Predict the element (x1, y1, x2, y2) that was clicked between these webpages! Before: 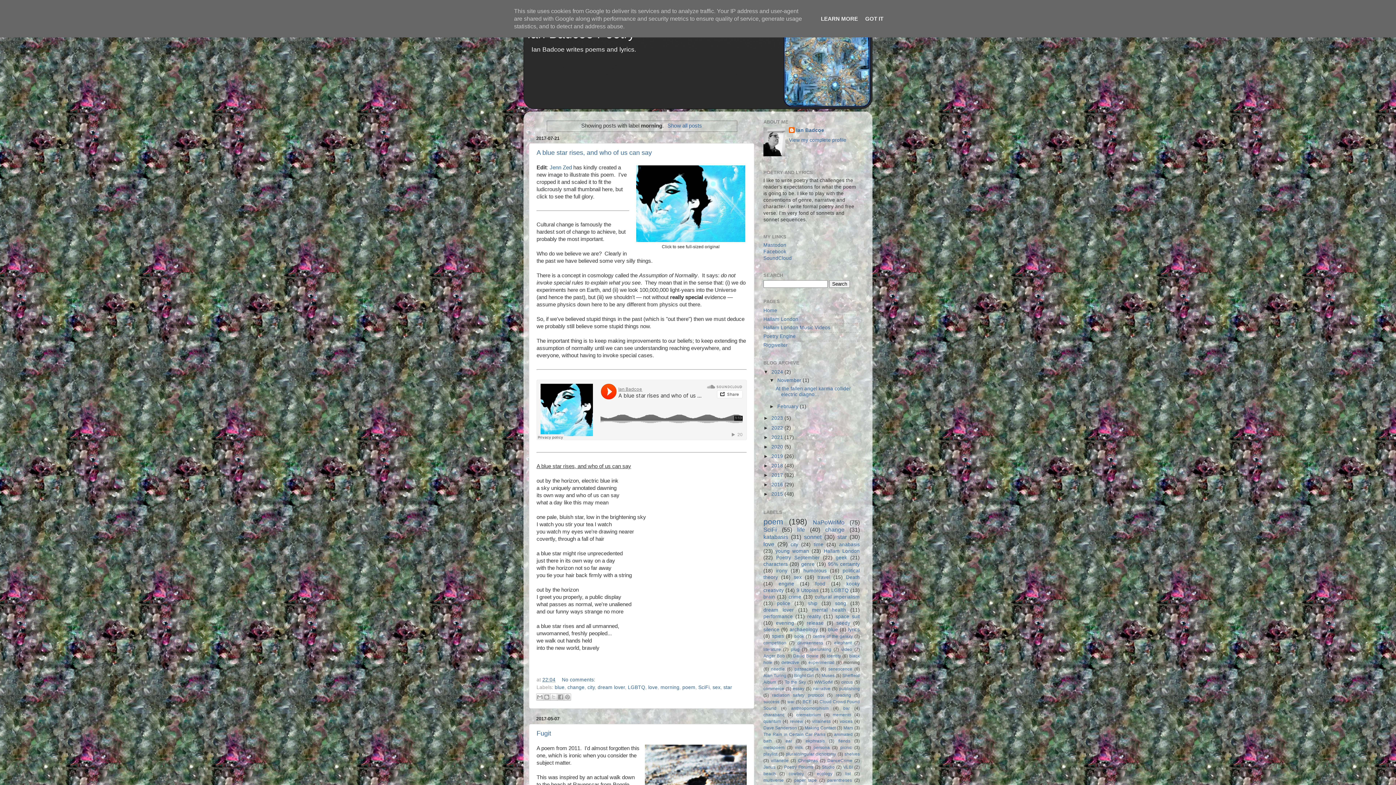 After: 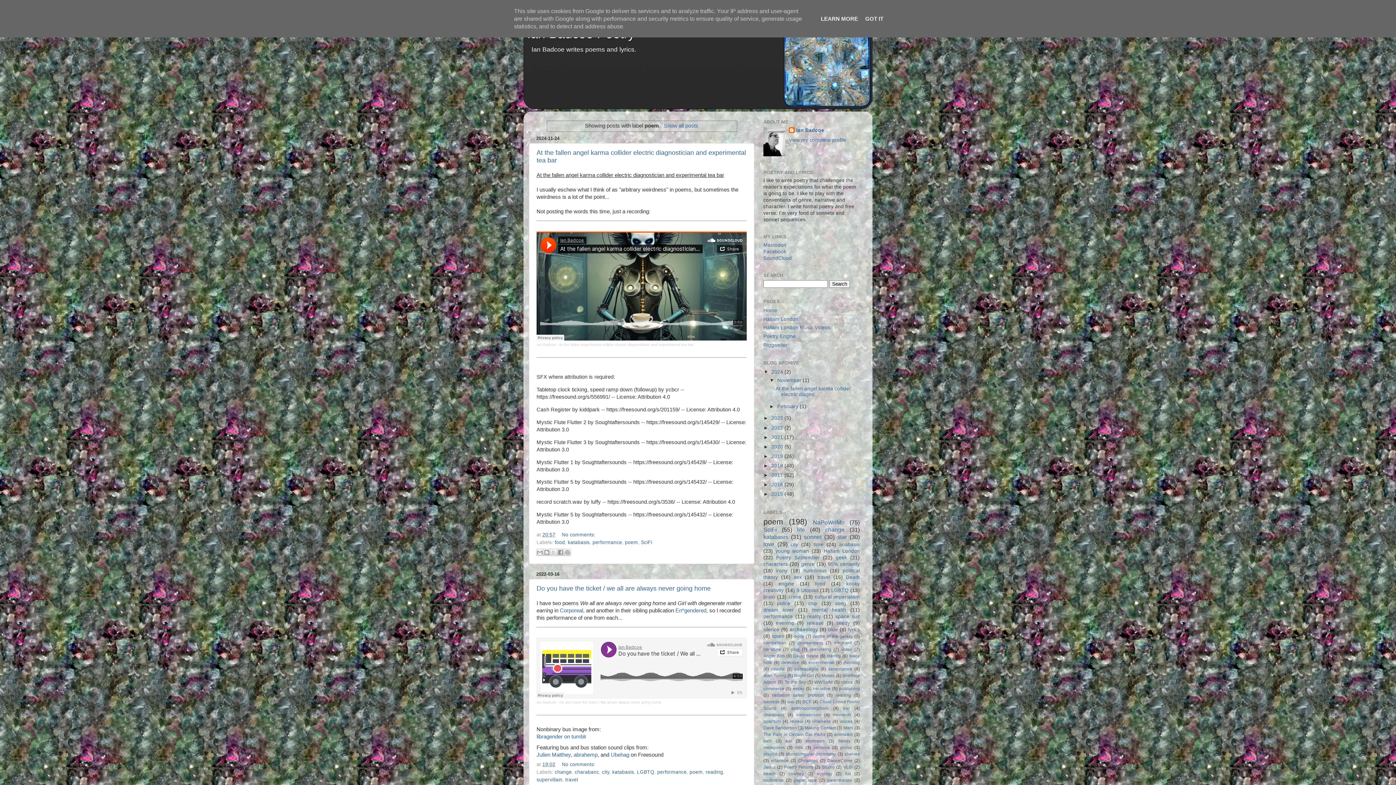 Action: label: poem bbox: (682, 684, 695, 690)